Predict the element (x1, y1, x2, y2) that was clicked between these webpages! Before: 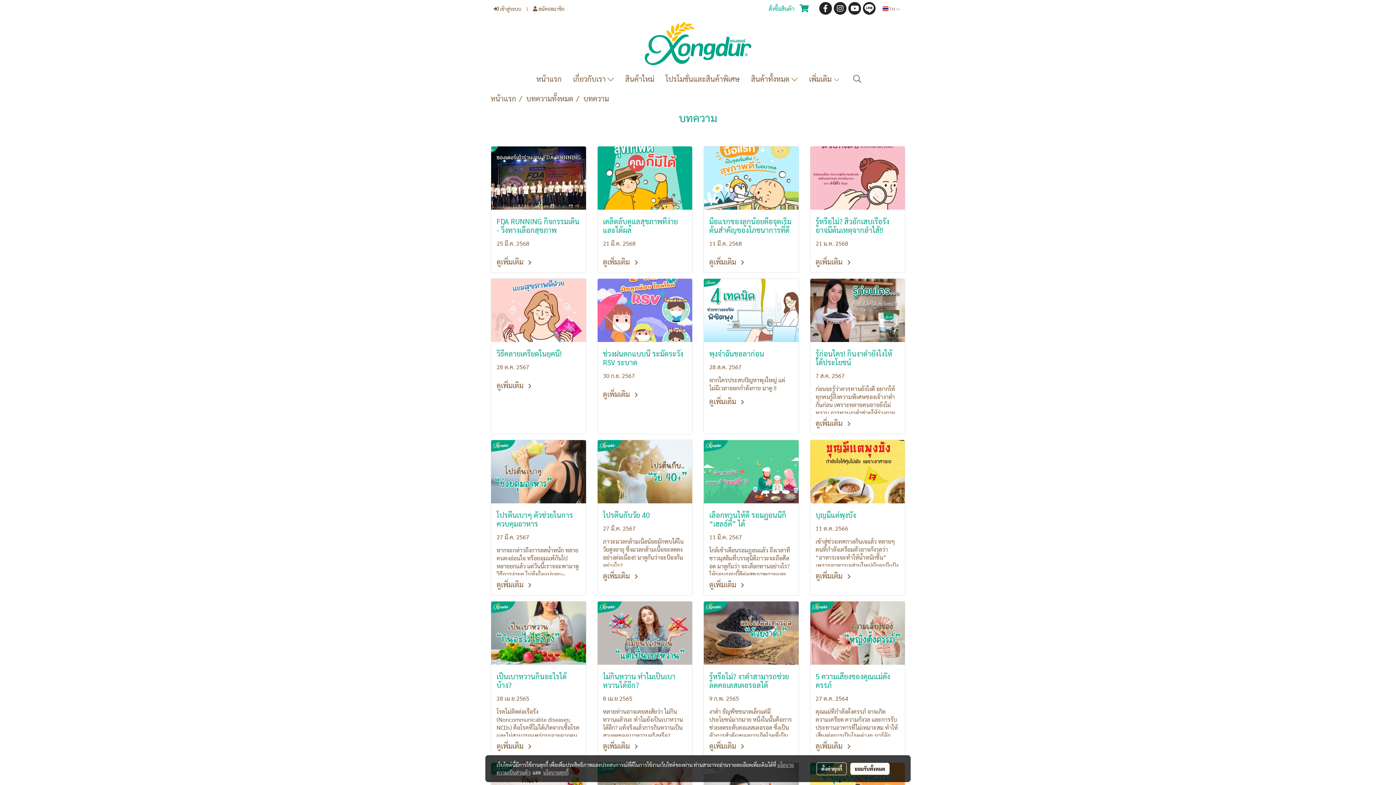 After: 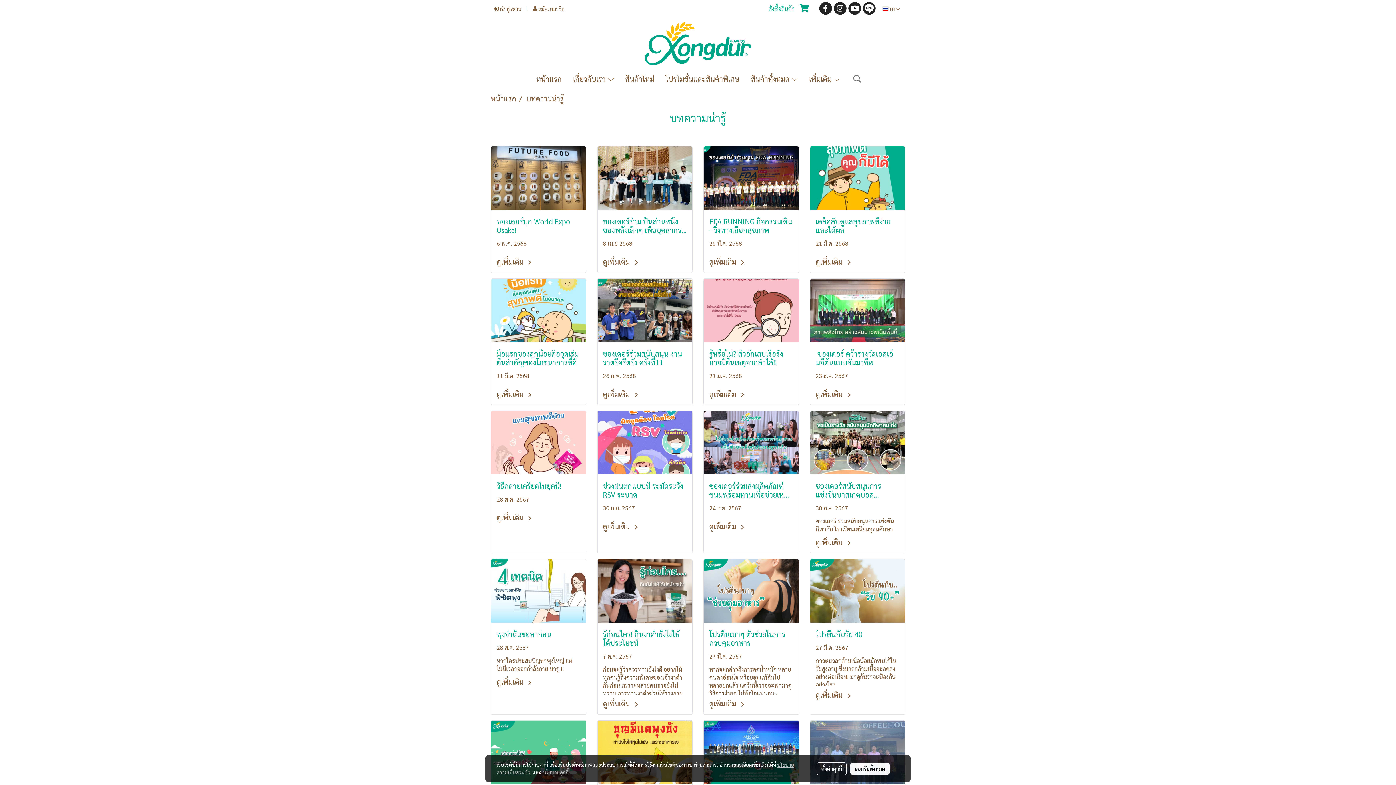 Action: bbox: (526, 93, 573, 103) label: บทความทั้งหมด